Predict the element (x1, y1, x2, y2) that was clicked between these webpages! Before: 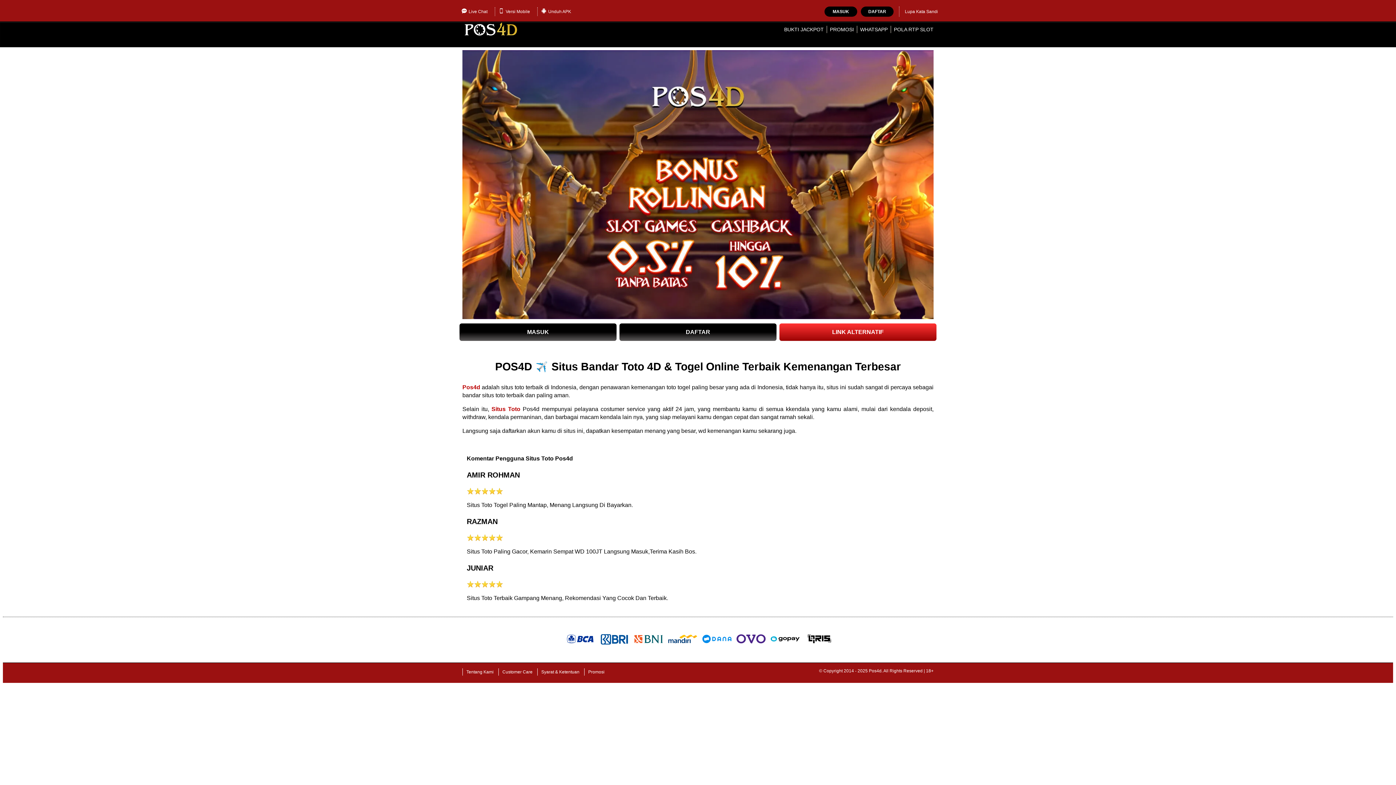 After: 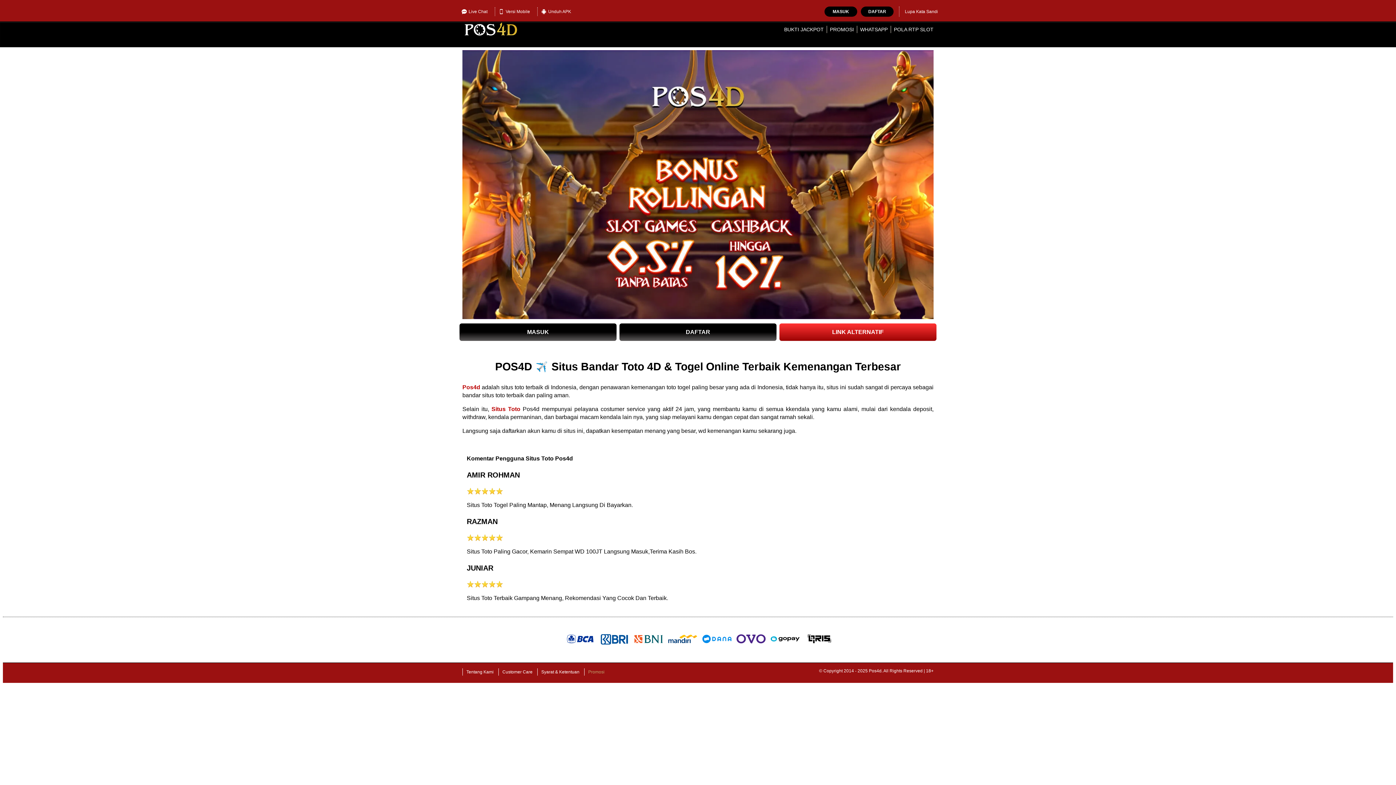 Action: bbox: (584, 668, 608, 676) label: Promosi